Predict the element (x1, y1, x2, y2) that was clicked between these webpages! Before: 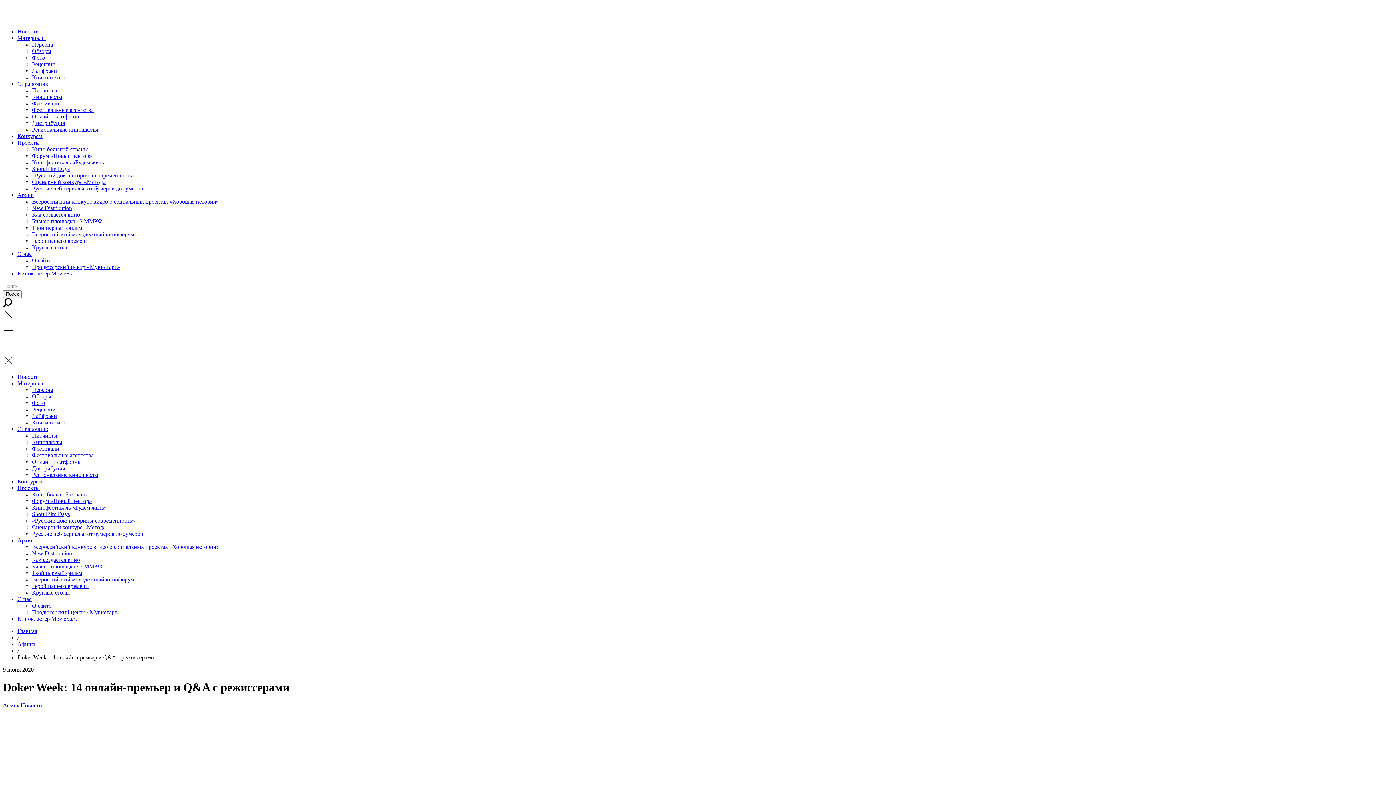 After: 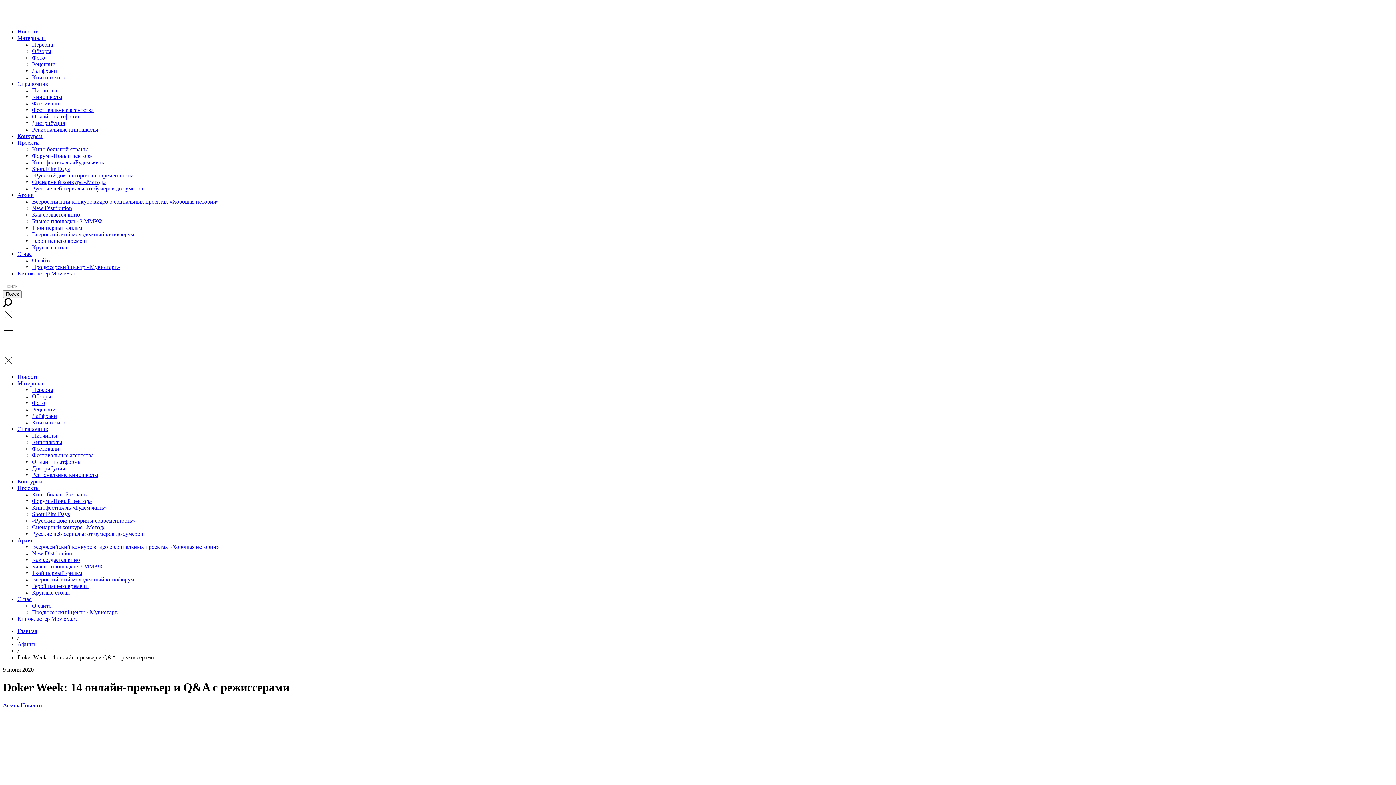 Action: label: Материалы bbox: (17, 380, 45, 386)